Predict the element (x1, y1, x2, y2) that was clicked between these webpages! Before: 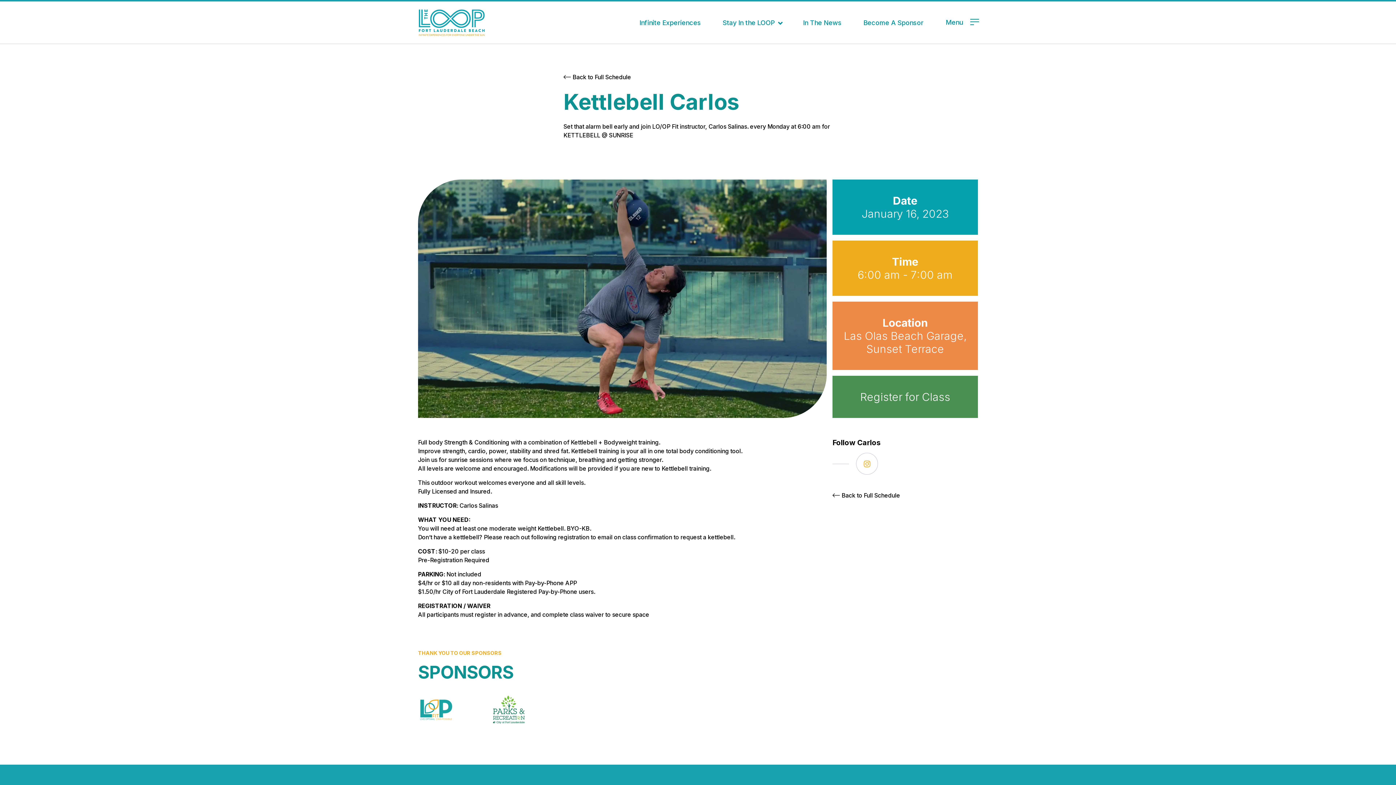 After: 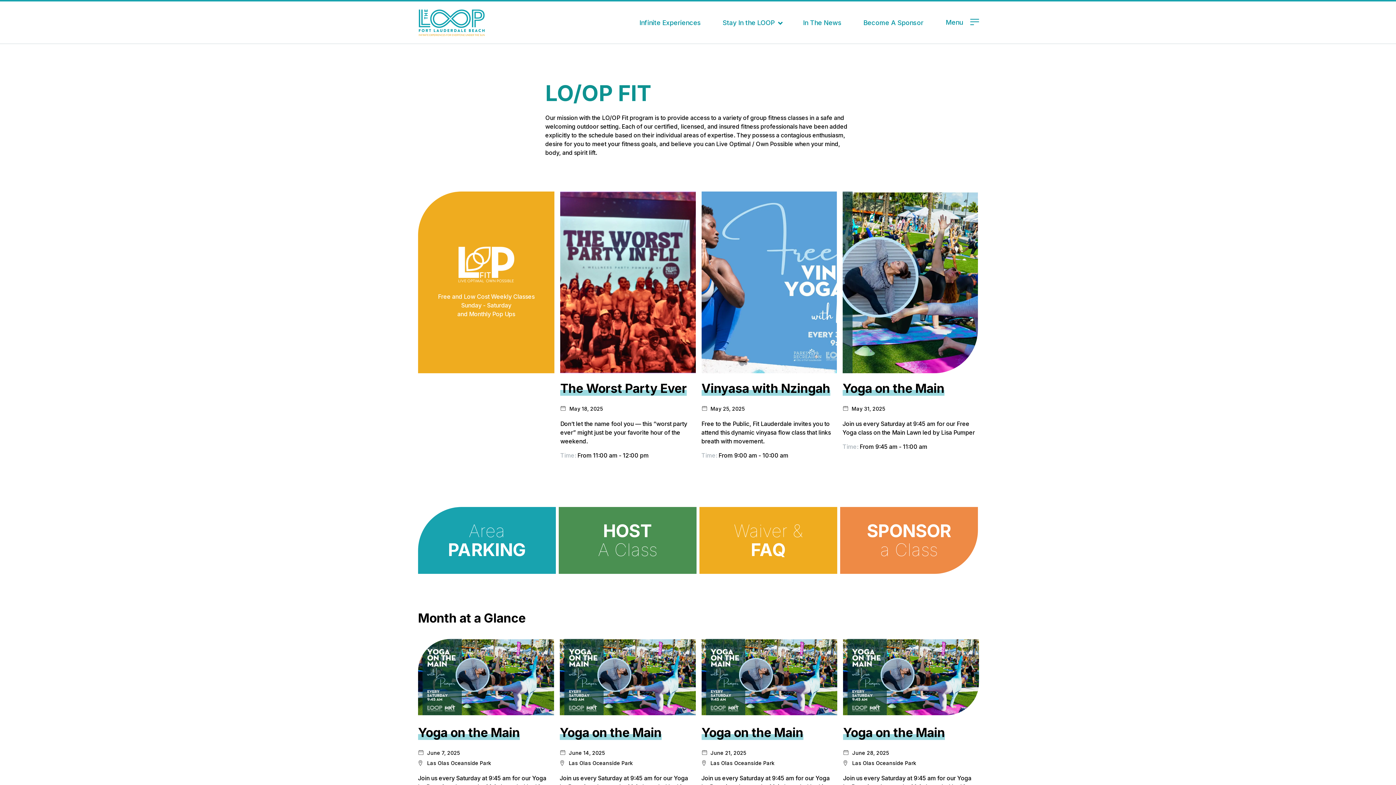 Action: label: Back to Full Schedule bbox: (832, 491, 978, 500)